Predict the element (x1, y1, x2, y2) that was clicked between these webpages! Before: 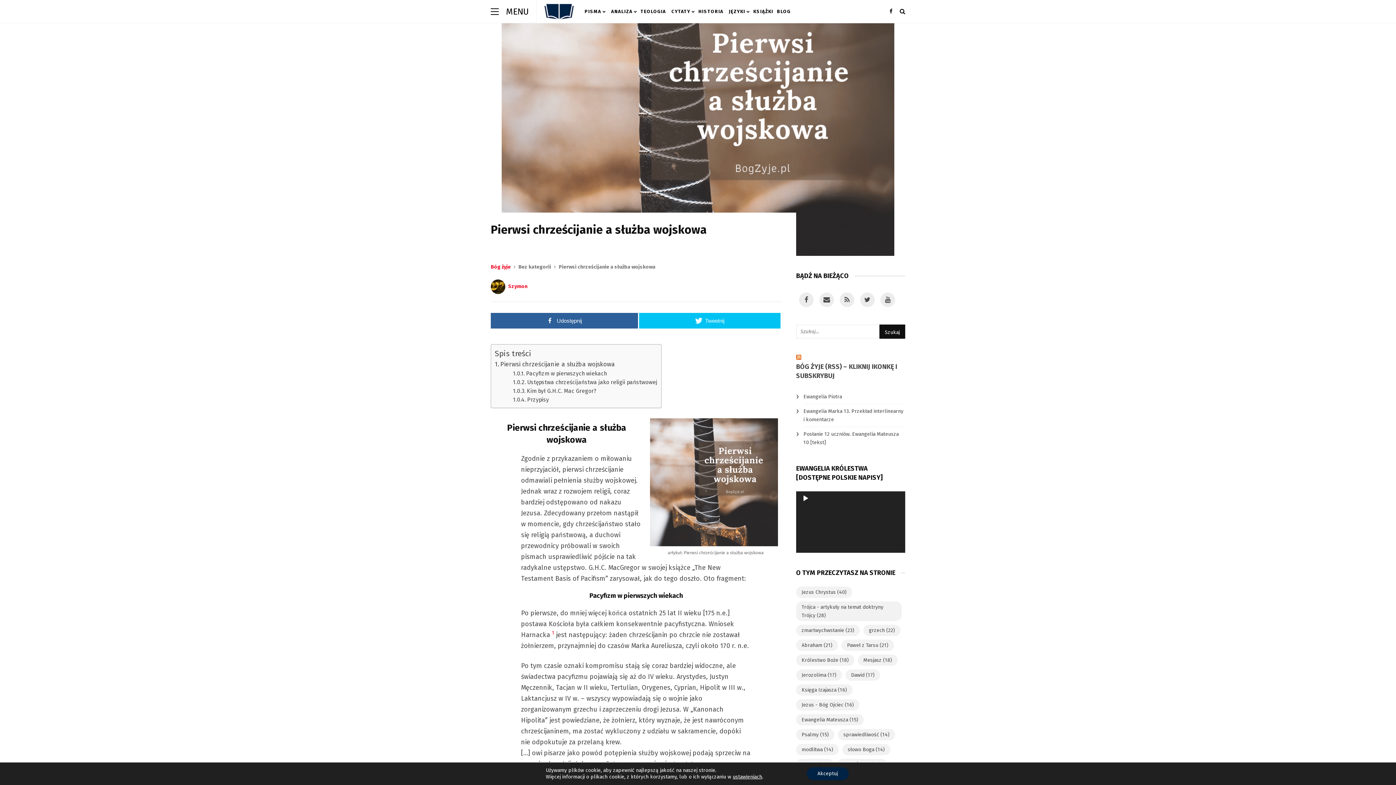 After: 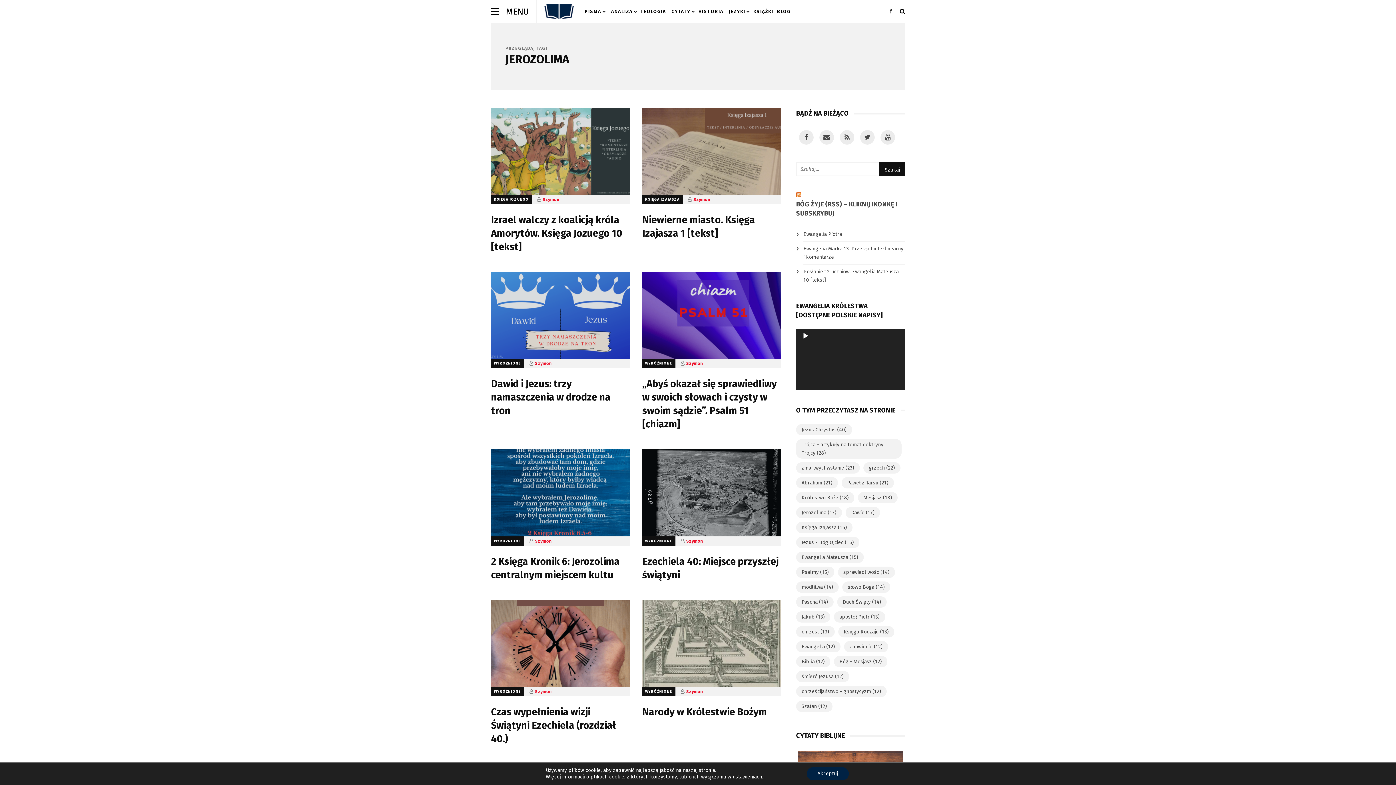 Action: label: Jerozolima (17 elementów) bbox: (796, 669, 842, 681)